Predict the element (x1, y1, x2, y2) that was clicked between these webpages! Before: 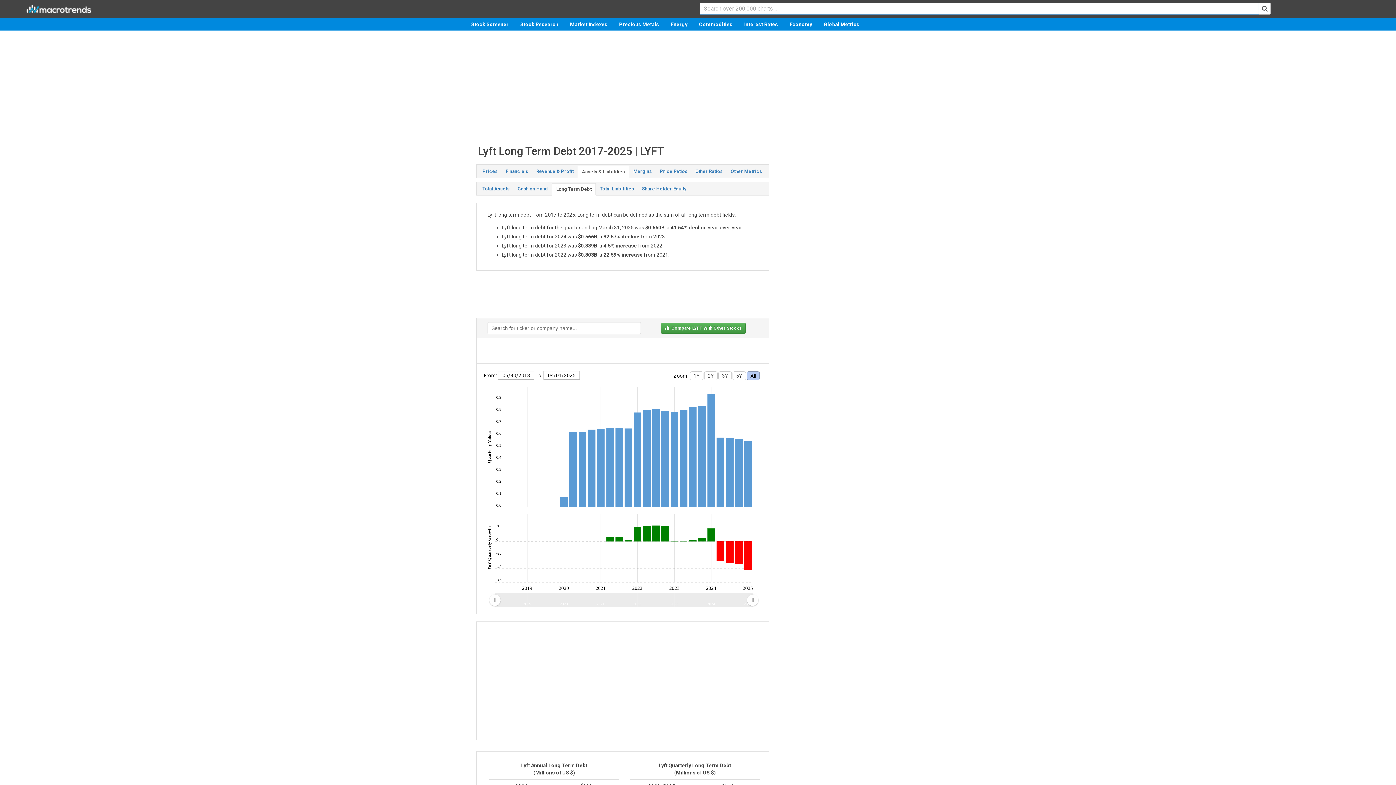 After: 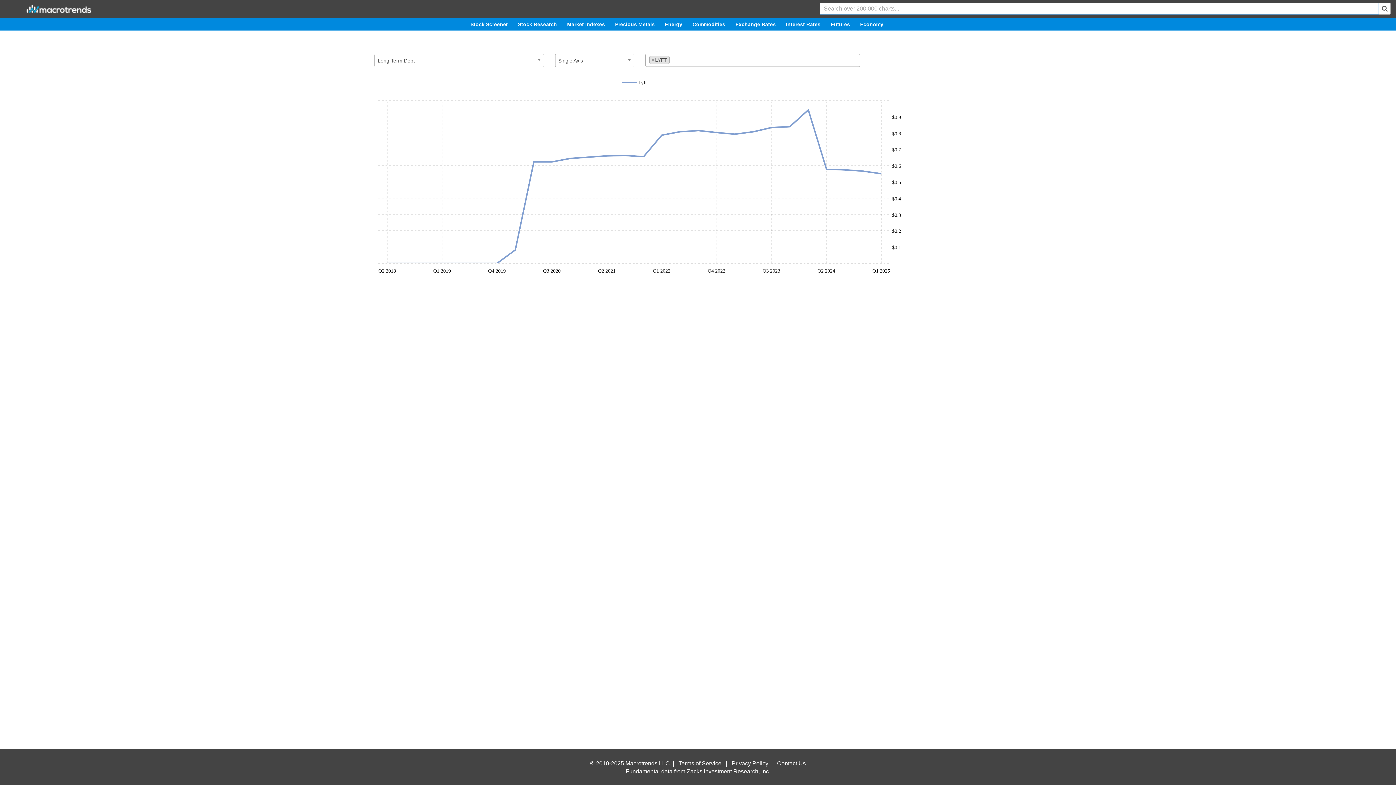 Action: label:   Compare LYFT With Other Stocks bbox: (661, 322, 745, 333)